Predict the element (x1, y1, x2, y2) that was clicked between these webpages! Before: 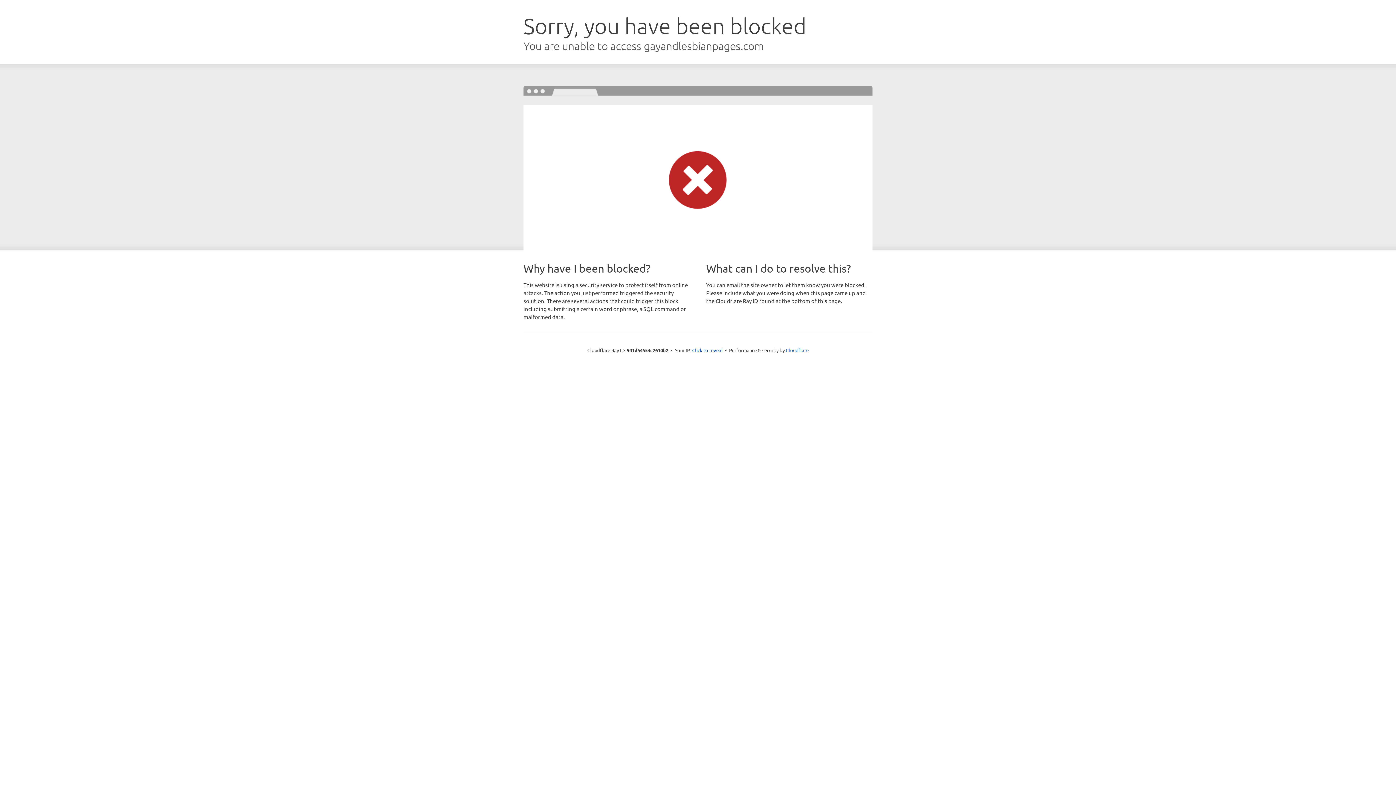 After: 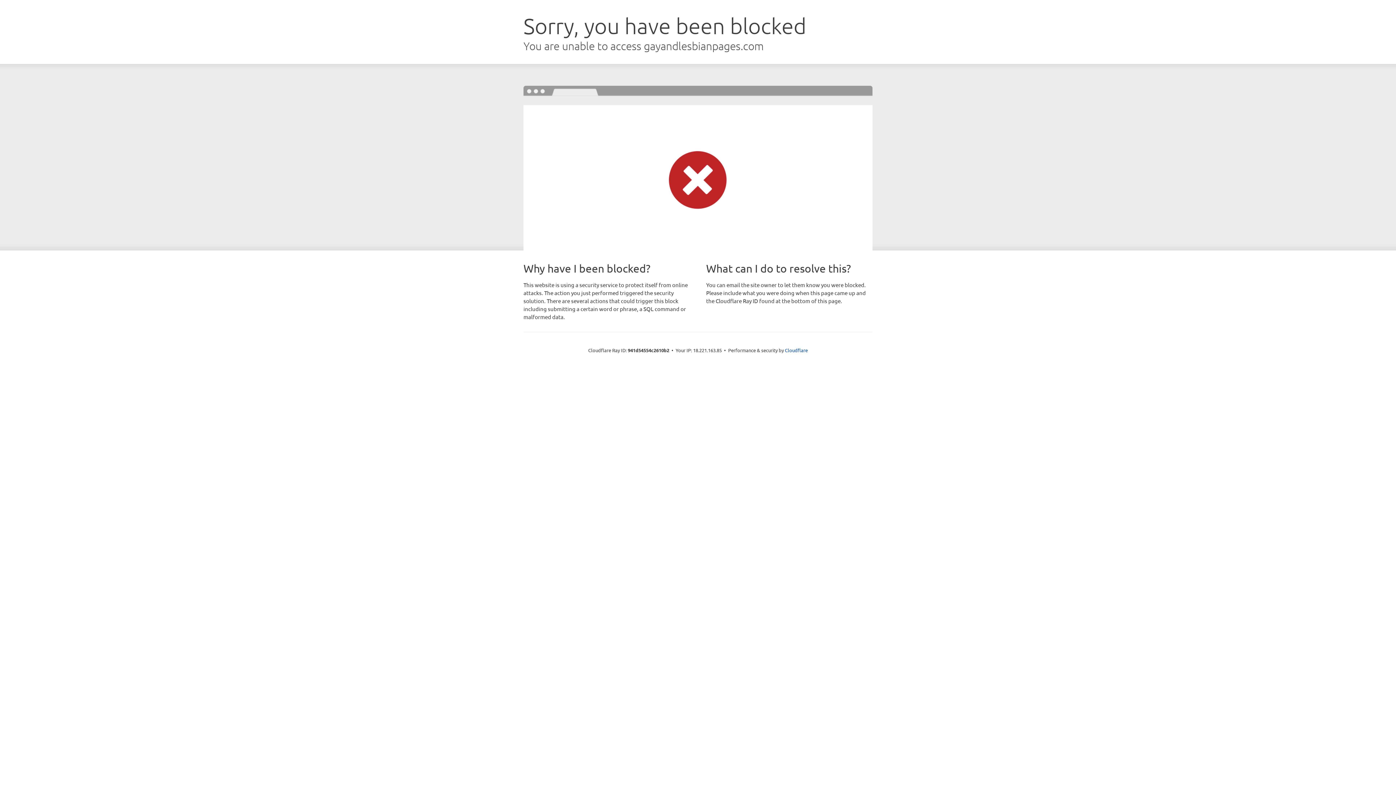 Action: bbox: (692, 346, 722, 353) label: Click to reveal